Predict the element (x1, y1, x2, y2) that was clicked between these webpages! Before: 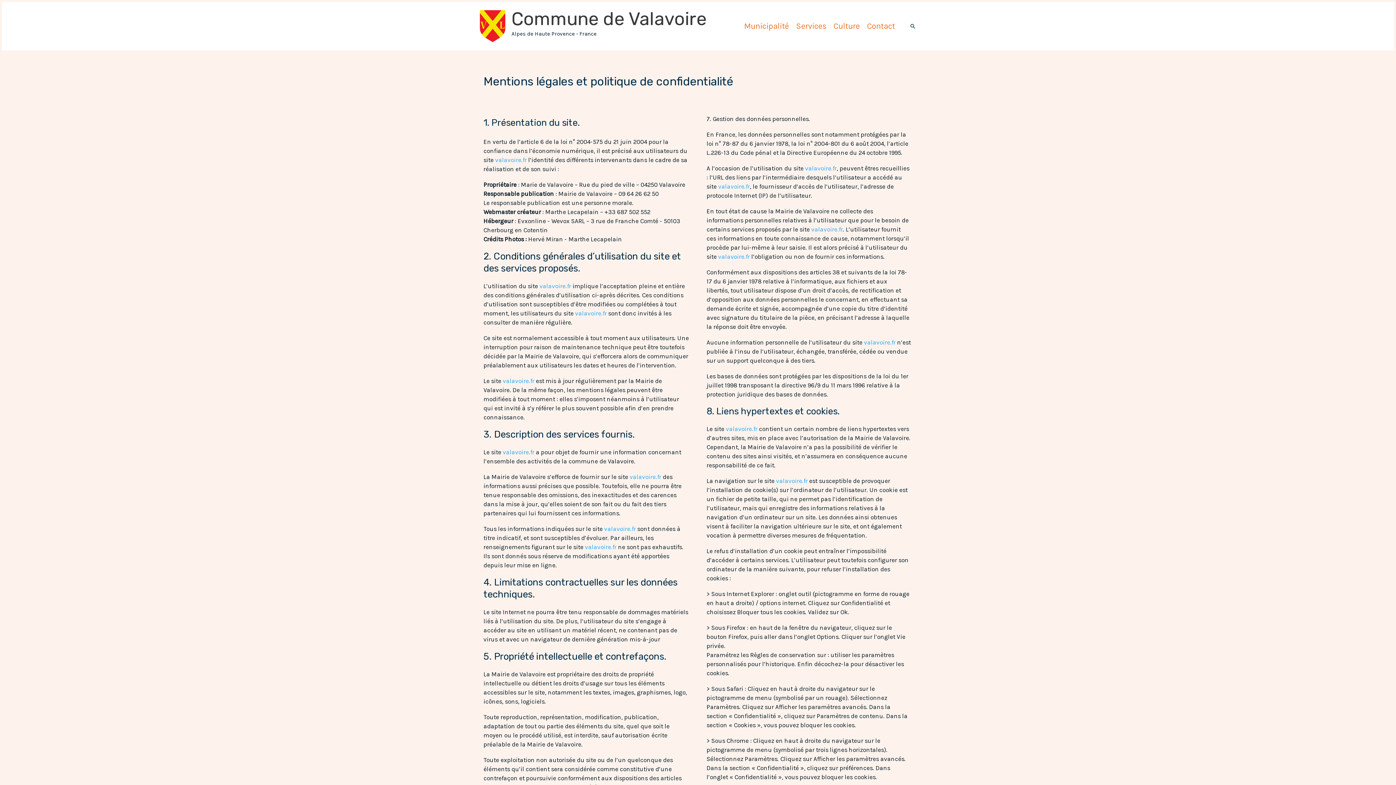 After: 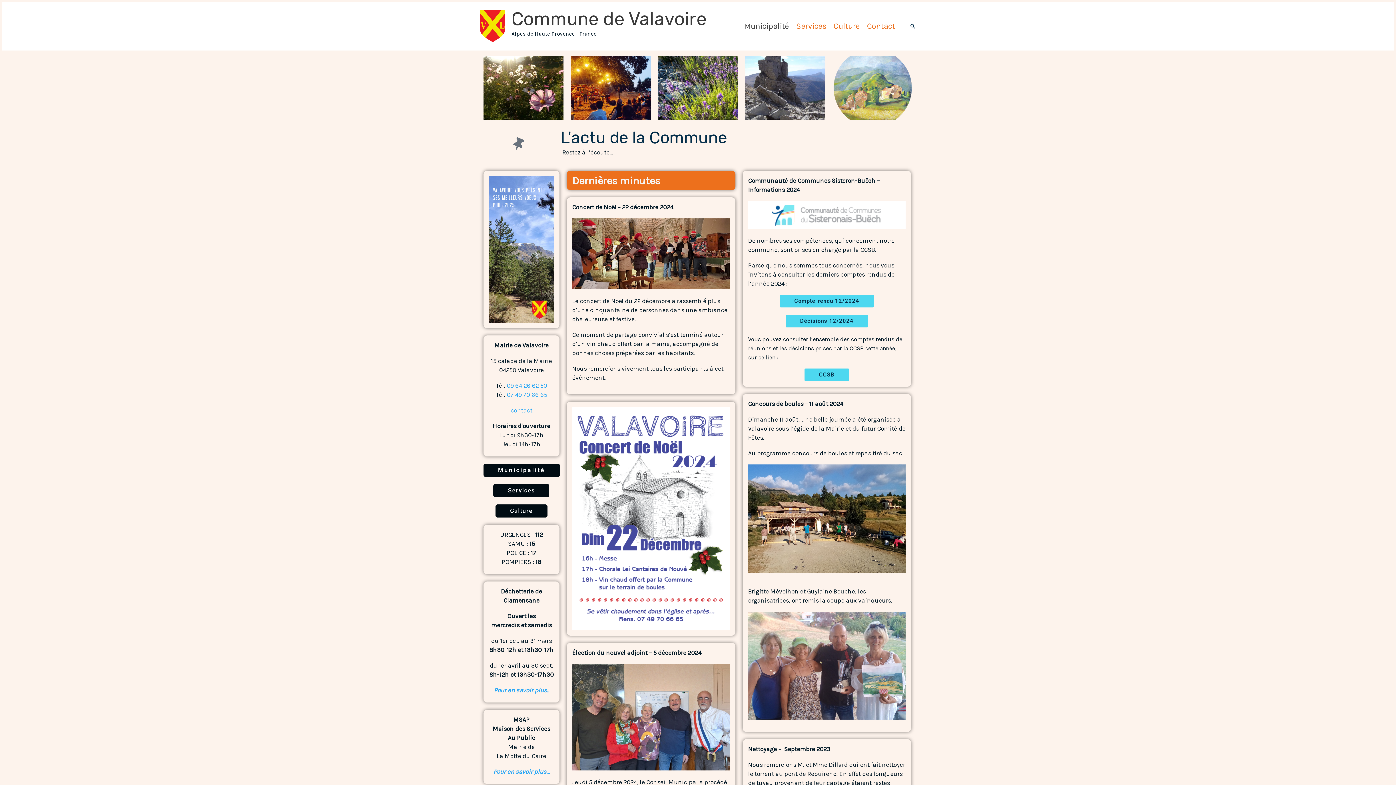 Action: bbox: (539, 282, 571, 289) label: valavoire.fr